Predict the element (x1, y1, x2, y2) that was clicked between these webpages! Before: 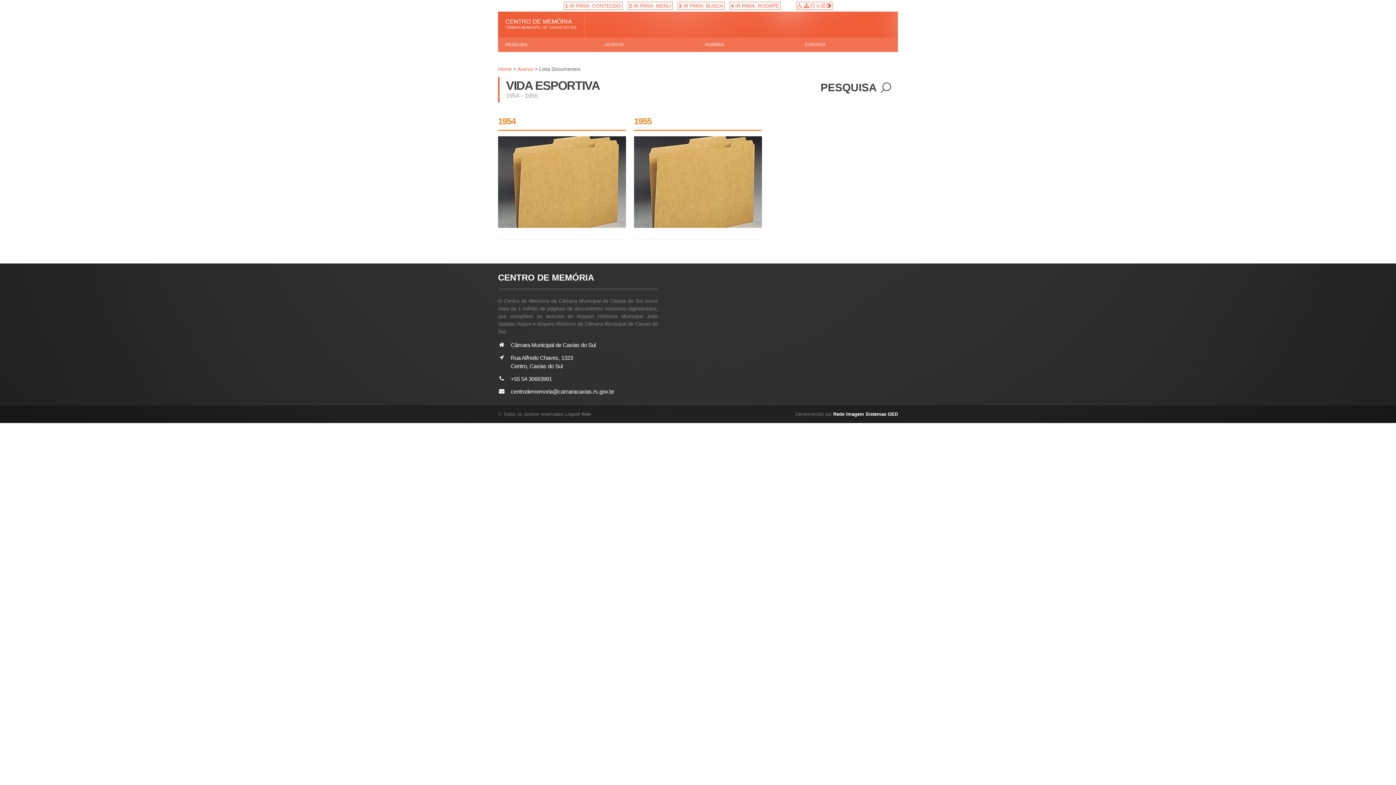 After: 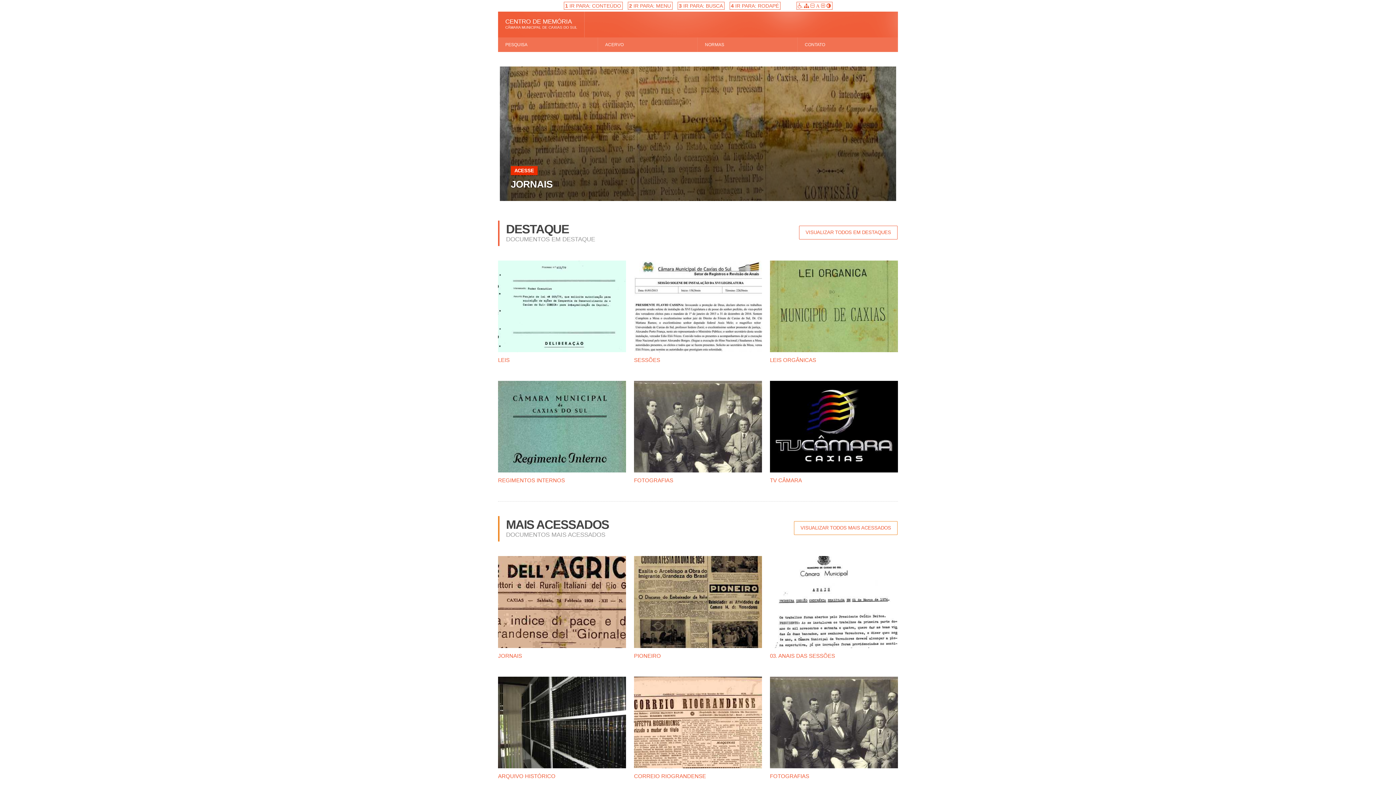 Action: label: CENTRO DE MEMÓRIA
CÂMARA MUNICIPAL DE CAXIAS DO SUL bbox: (498, 11, 584, 37)